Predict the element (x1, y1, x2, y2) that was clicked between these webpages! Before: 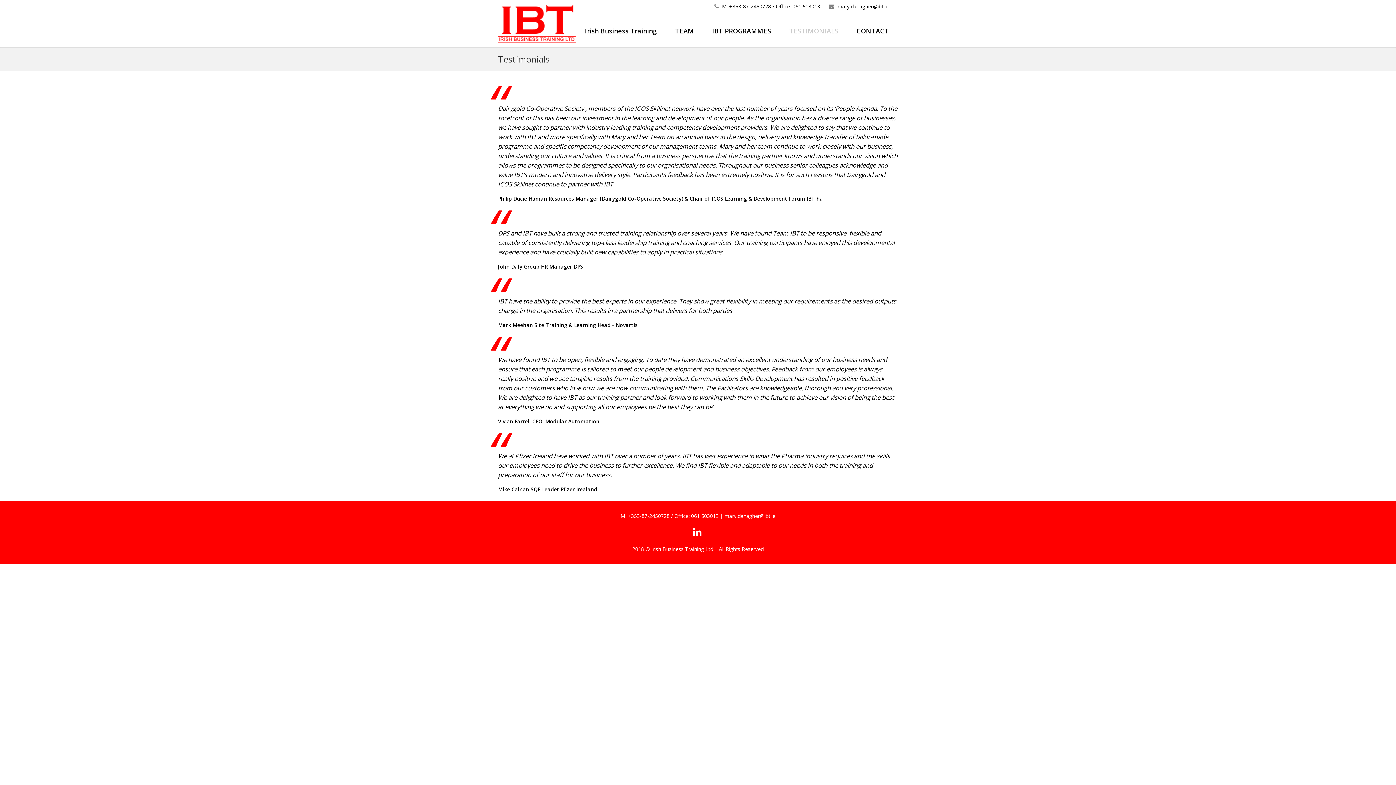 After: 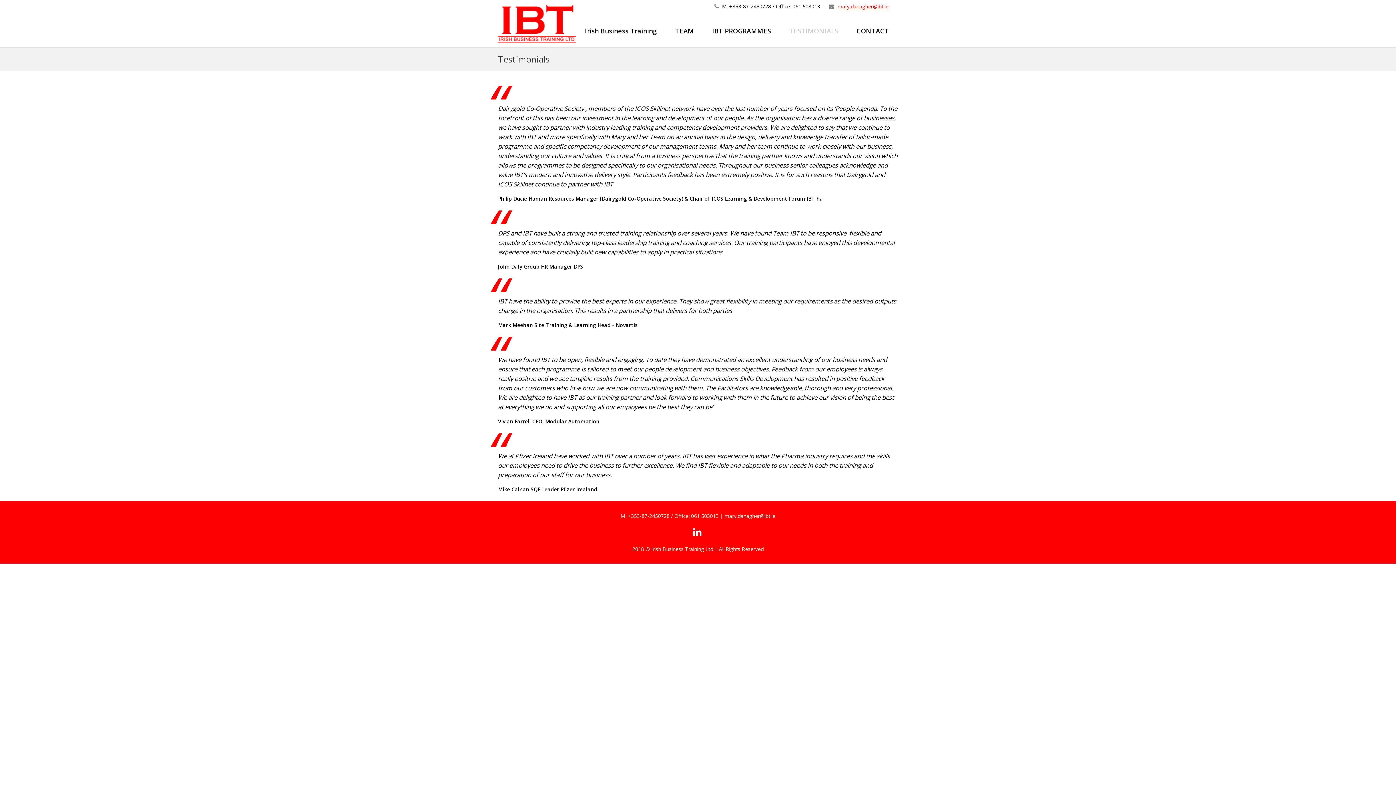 Action: bbox: (837, 2, 888, 9) label: mary.danagher@ibt.ie